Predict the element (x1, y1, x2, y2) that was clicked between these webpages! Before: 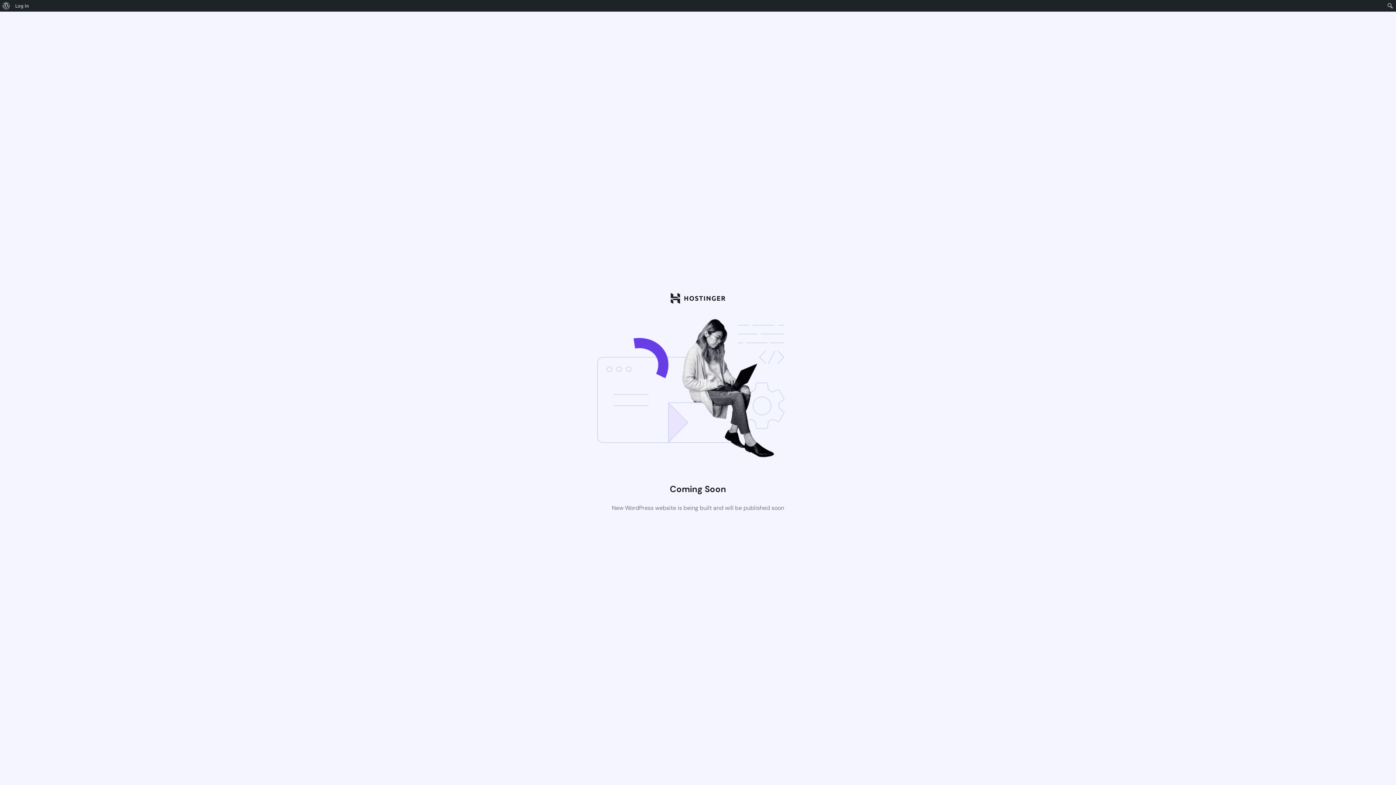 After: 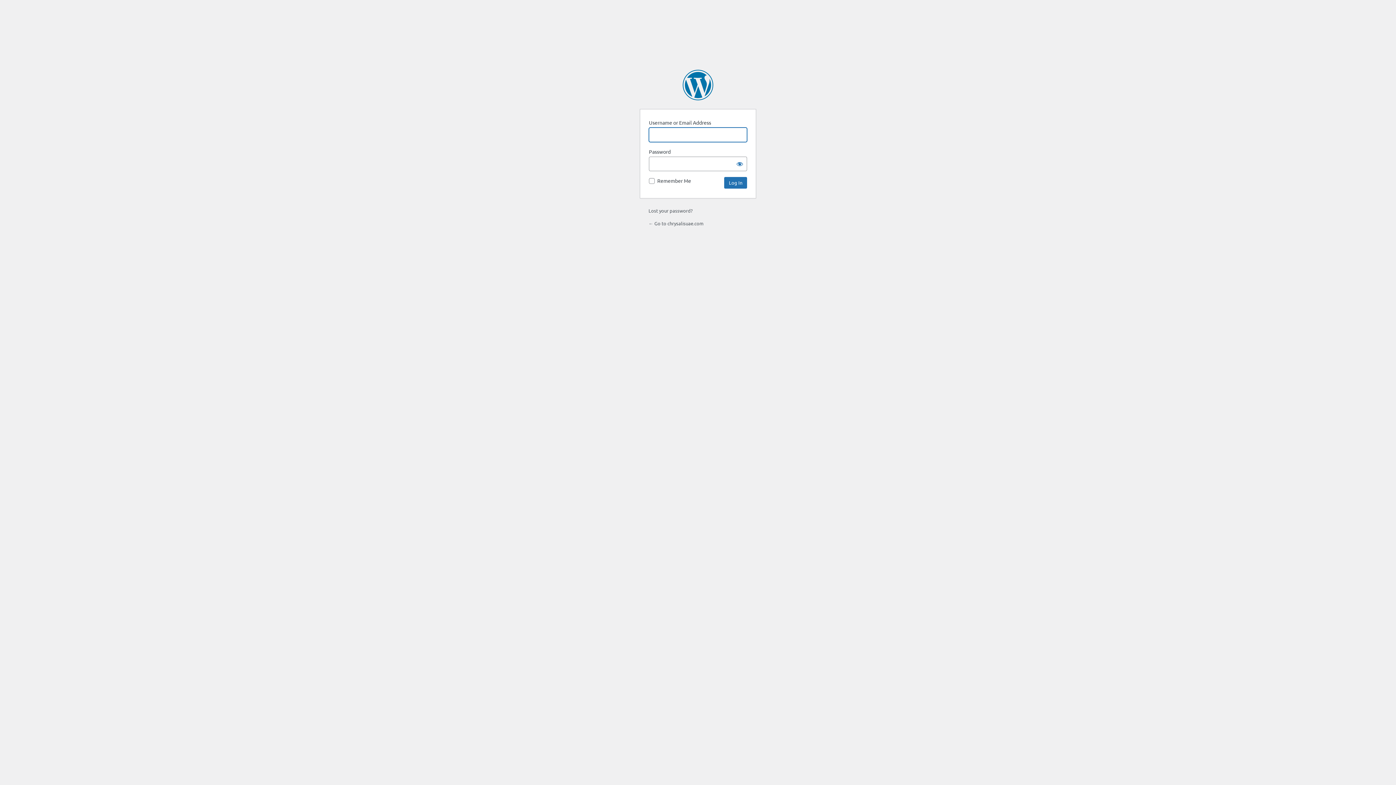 Action: bbox: (0, 0, 12, 11) label: About WordPress